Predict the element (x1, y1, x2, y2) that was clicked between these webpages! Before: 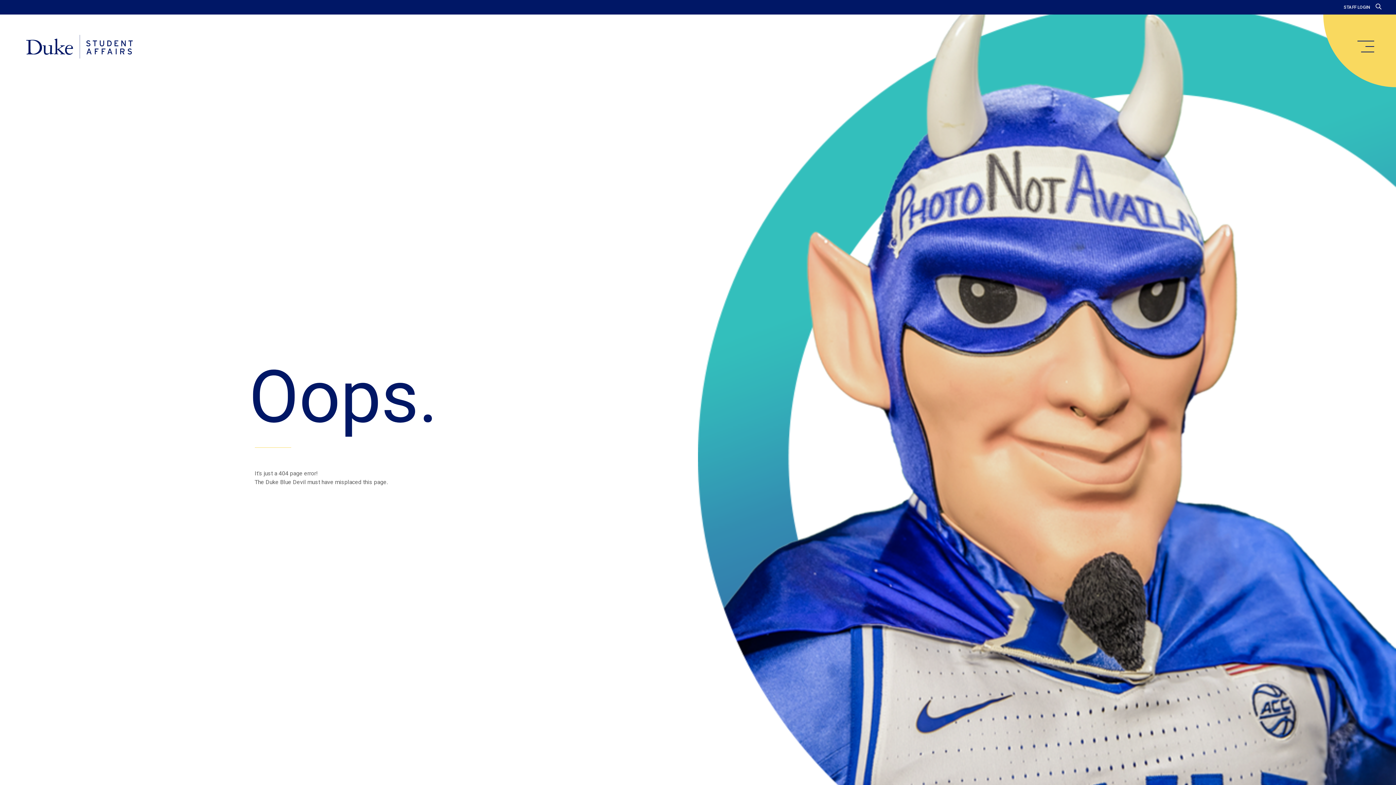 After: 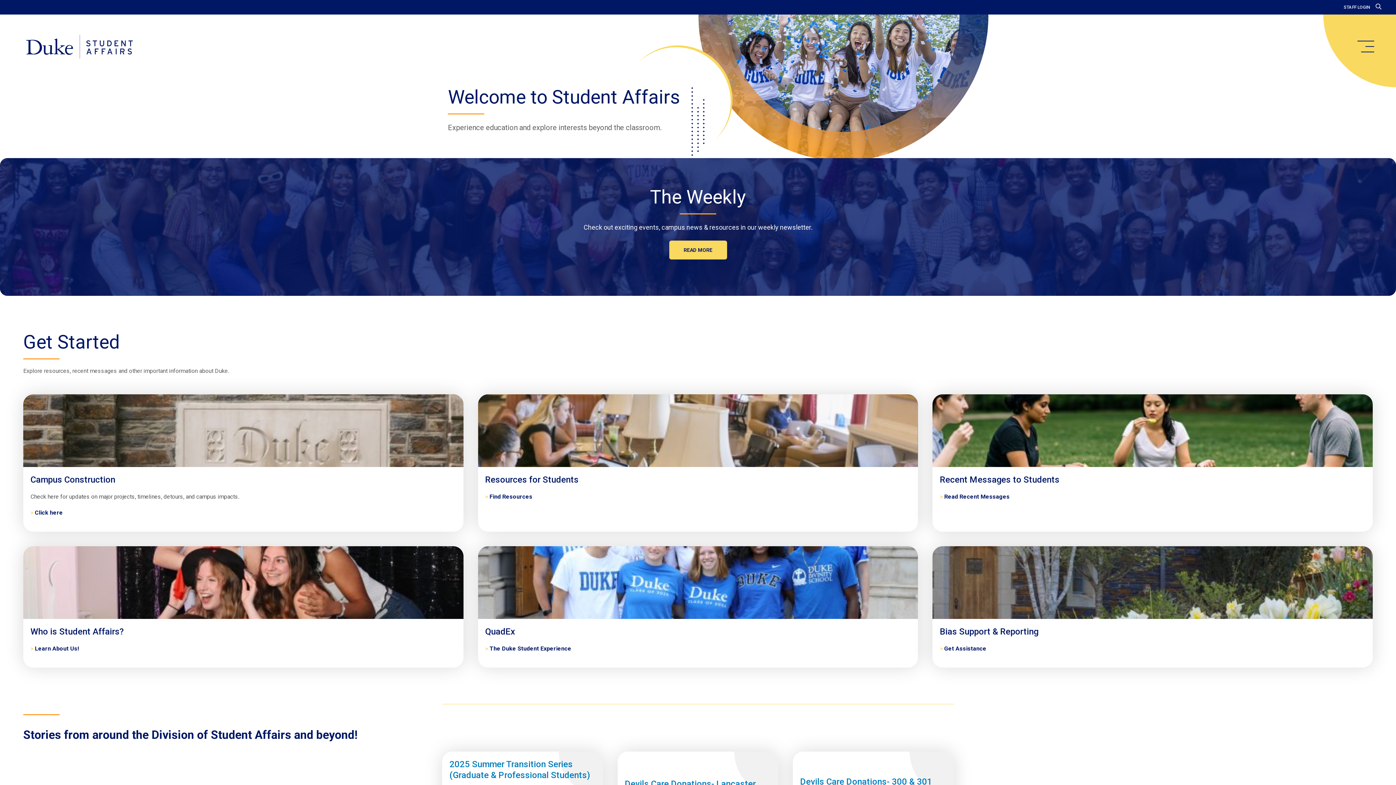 Action: label: Home bbox: (20, 34, 138, 59)